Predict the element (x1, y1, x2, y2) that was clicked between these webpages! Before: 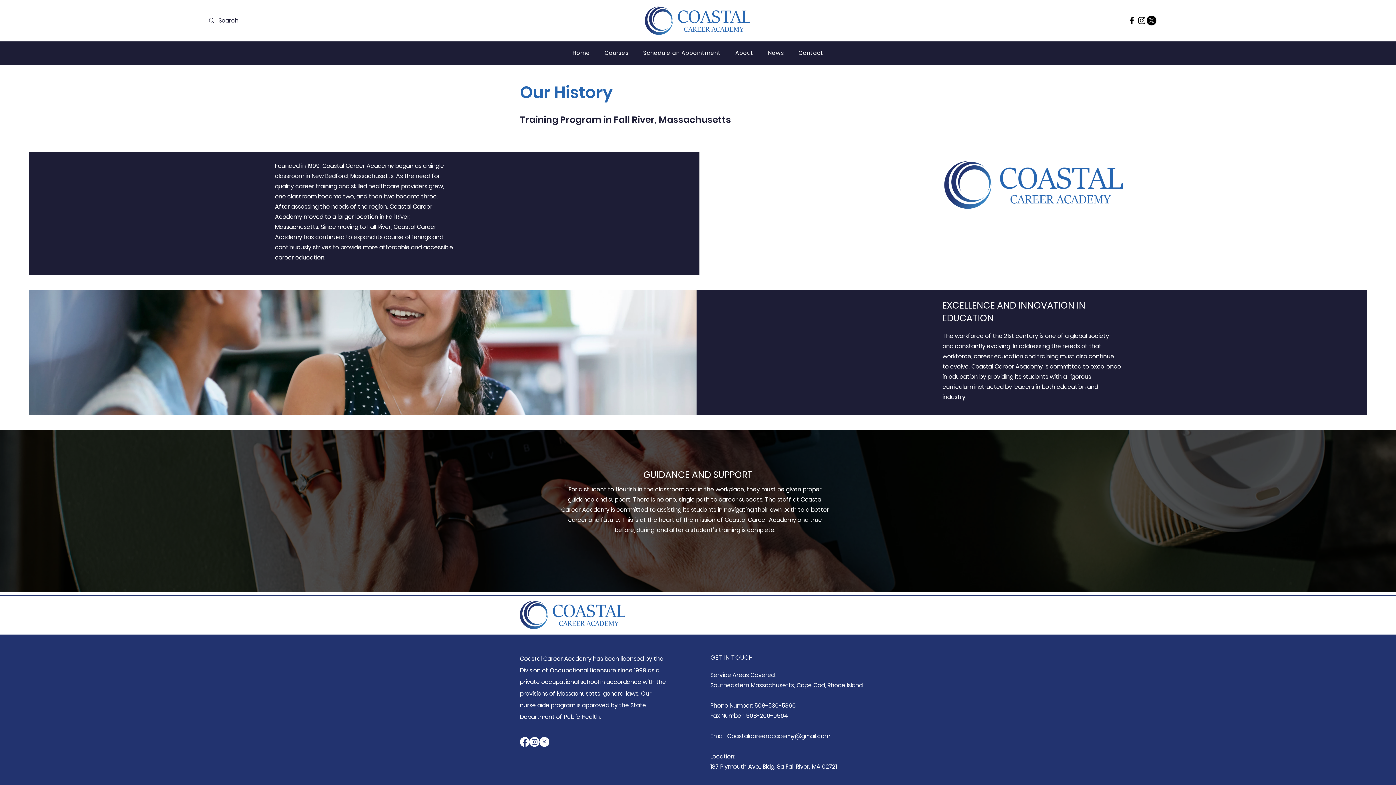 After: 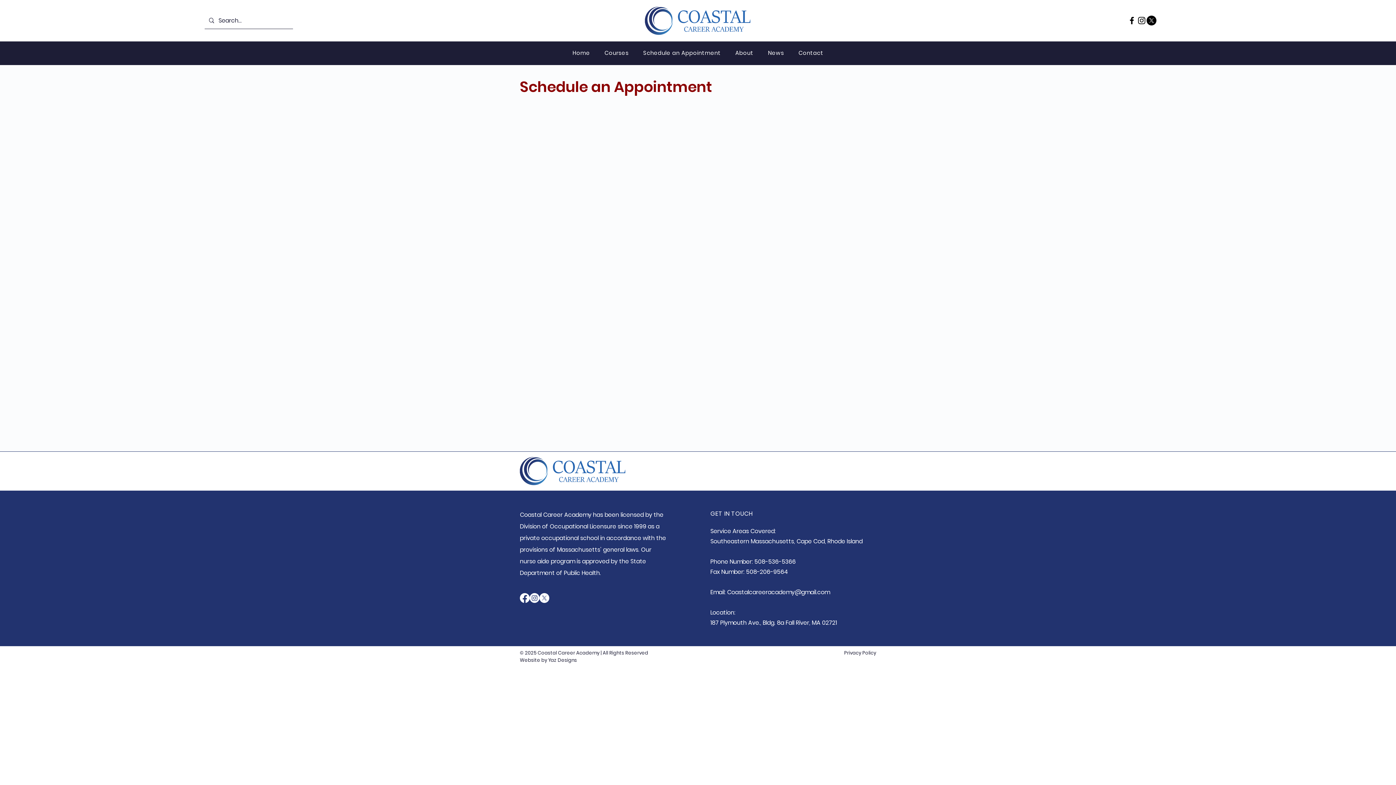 Action: label: Schedule an Appointment bbox: (637, 45, 726, 60)